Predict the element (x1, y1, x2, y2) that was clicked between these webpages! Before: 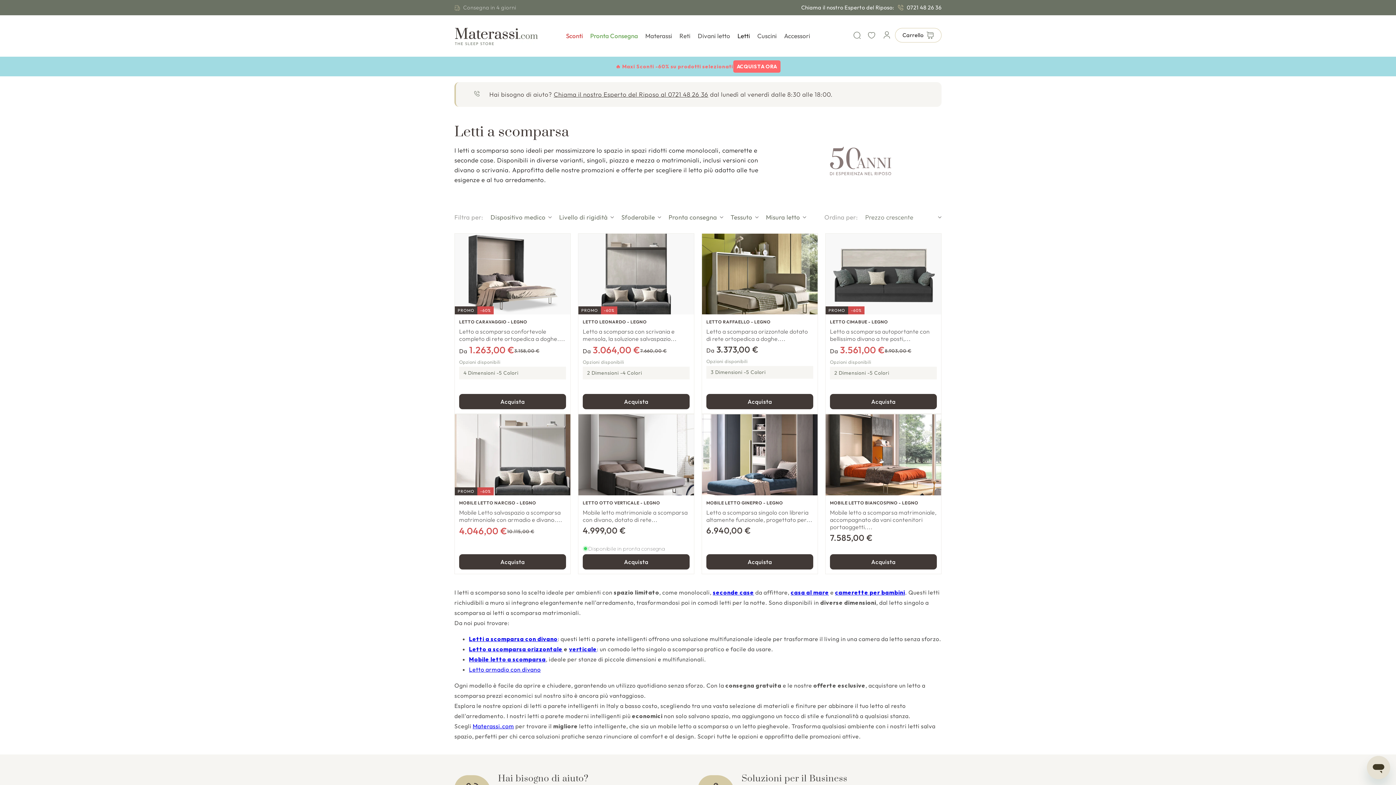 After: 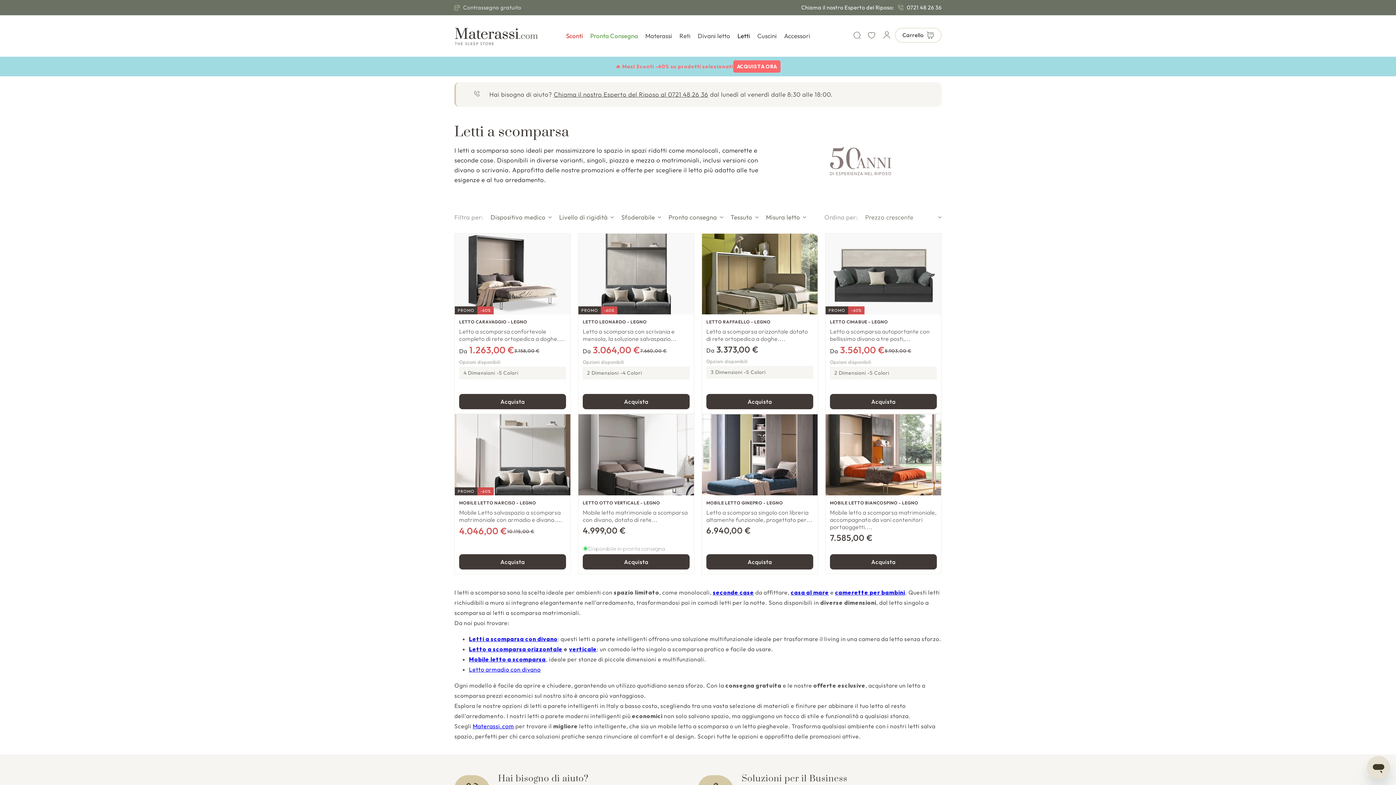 Action: bbox: (469, 635, 557, 642) label: Letti a scomparsa con divano